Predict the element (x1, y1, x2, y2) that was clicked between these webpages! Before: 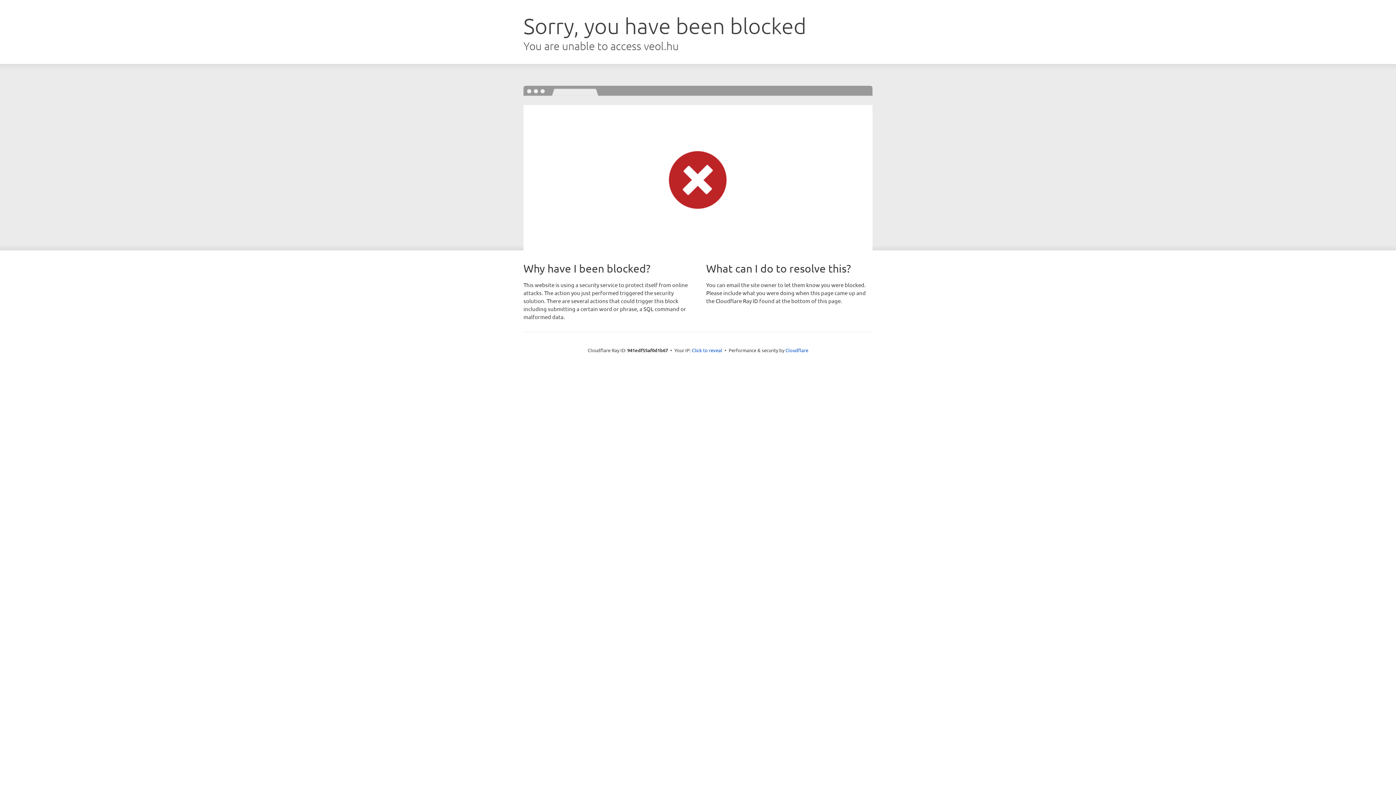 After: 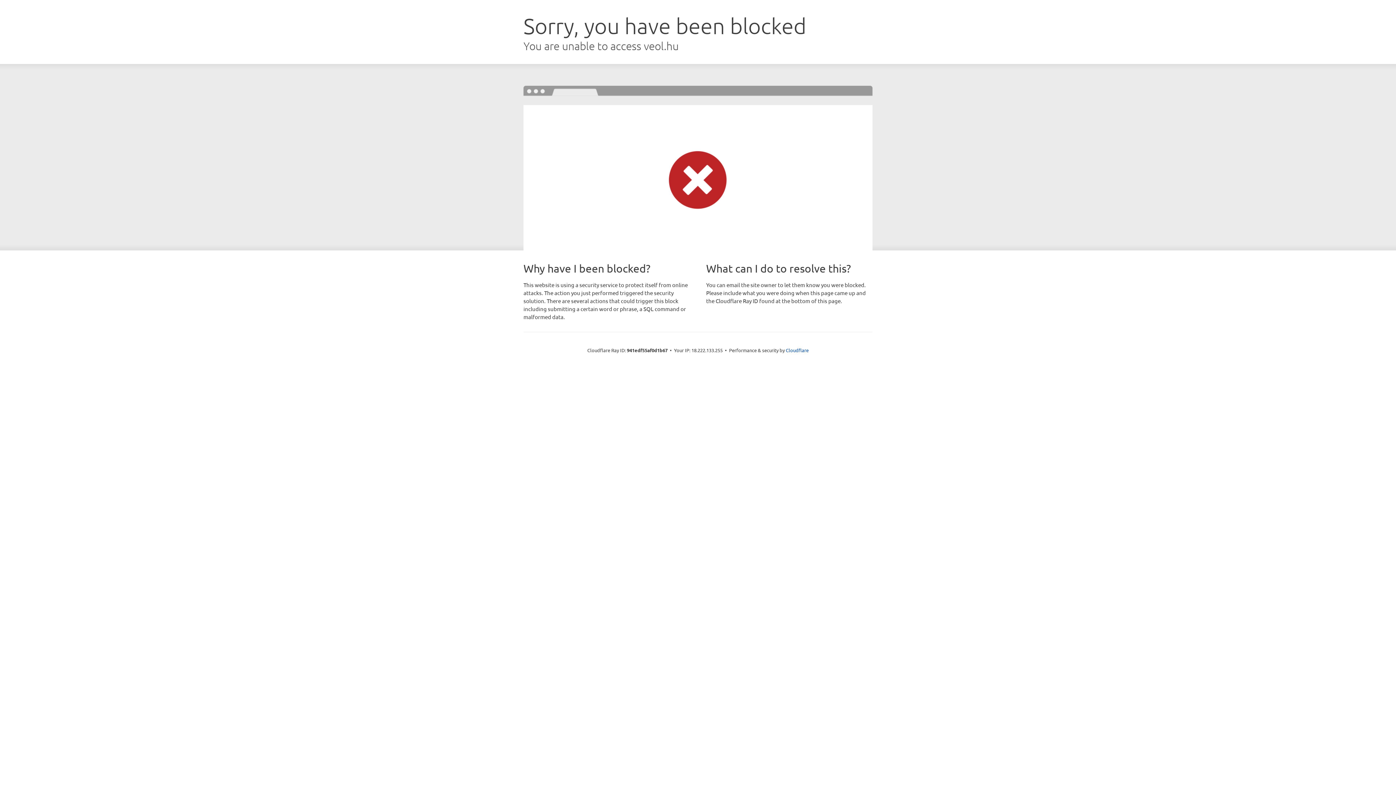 Action: bbox: (692, 346, 722, 353) label: Click to reveal